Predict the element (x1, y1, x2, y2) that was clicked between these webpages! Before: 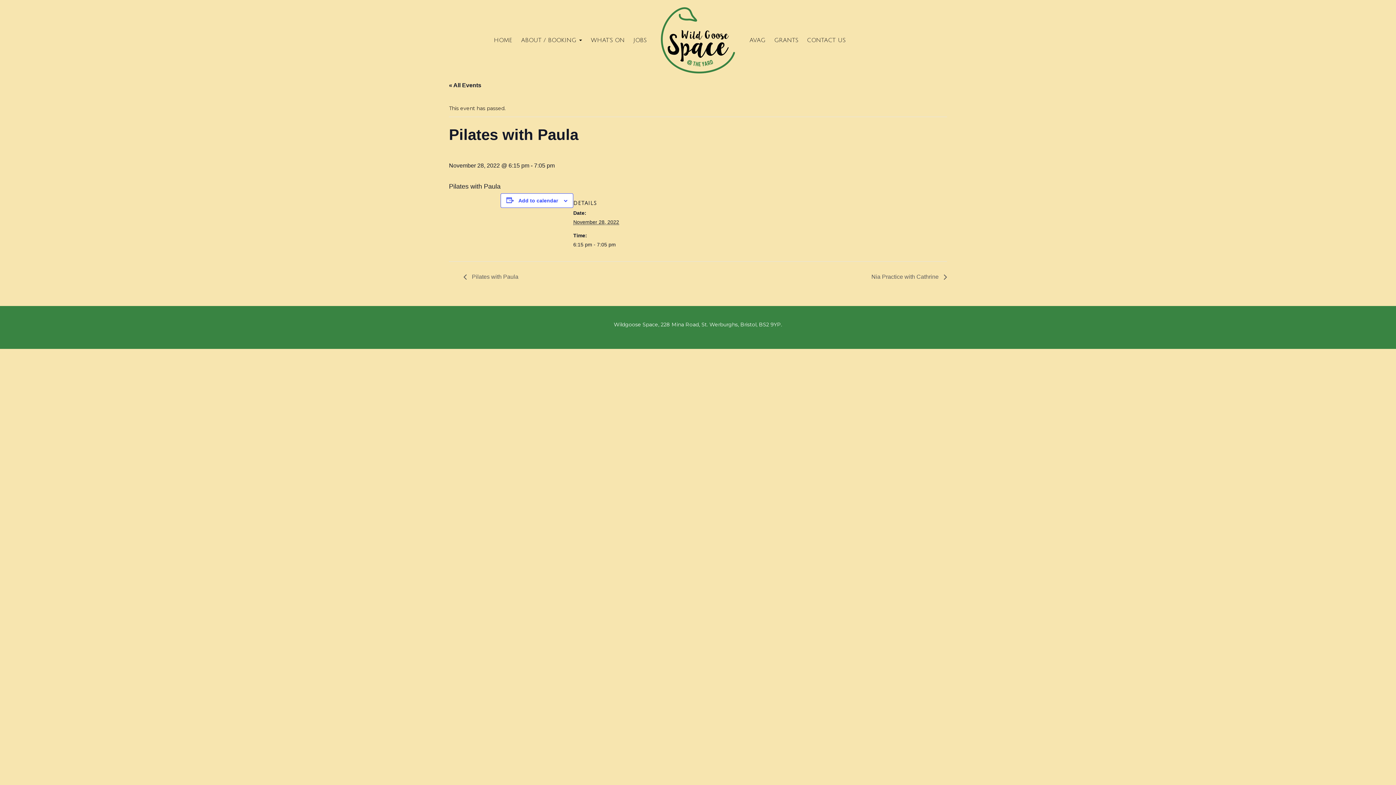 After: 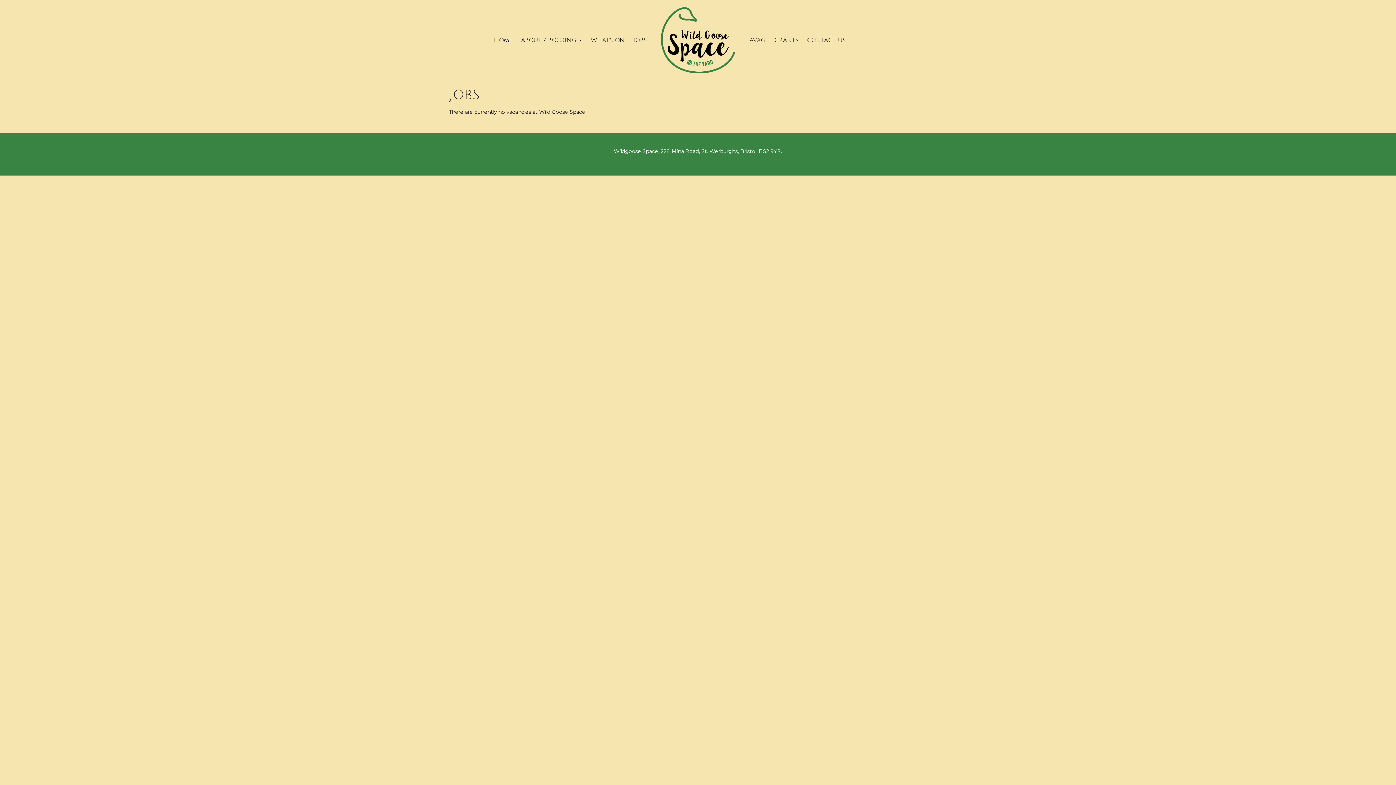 Action: bbox: (629, 33, 650, 47) label: JOBS